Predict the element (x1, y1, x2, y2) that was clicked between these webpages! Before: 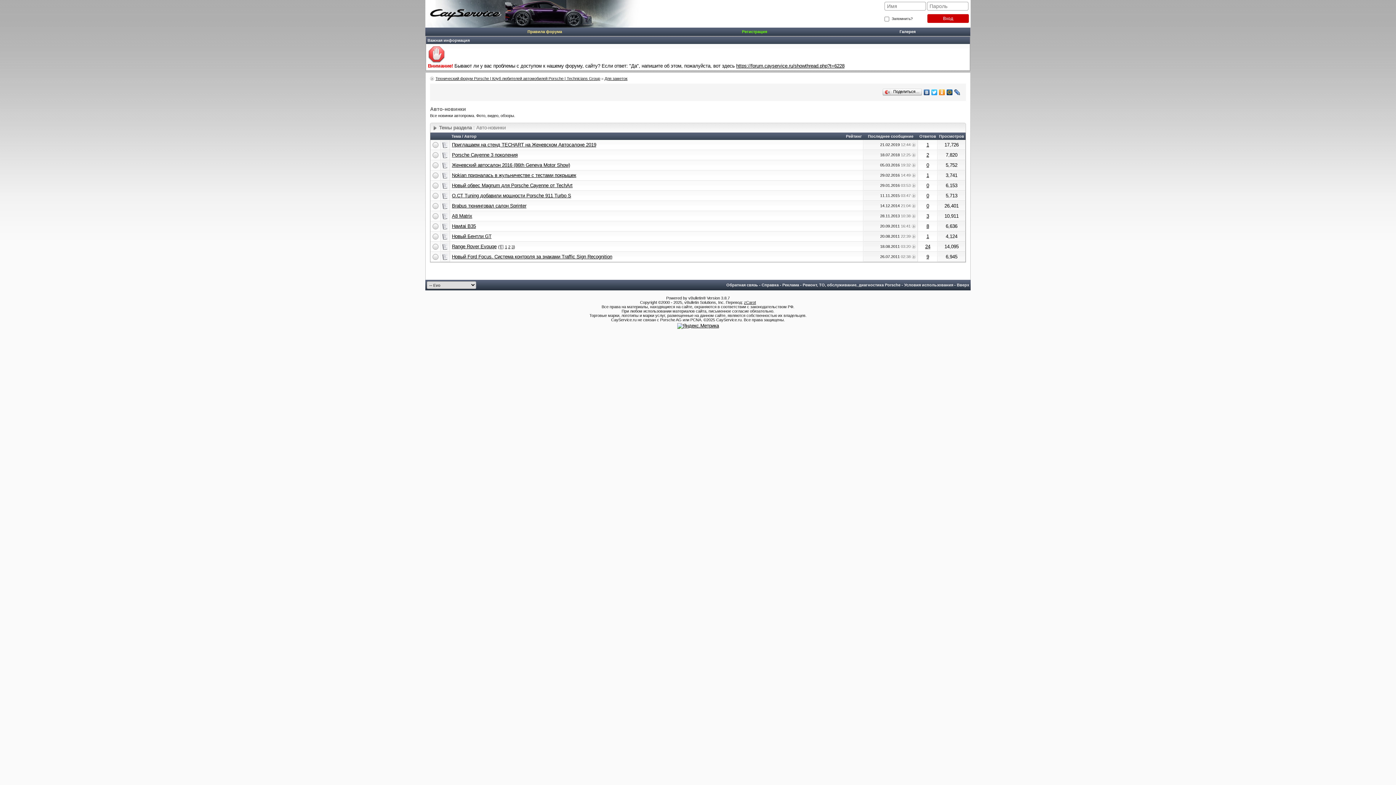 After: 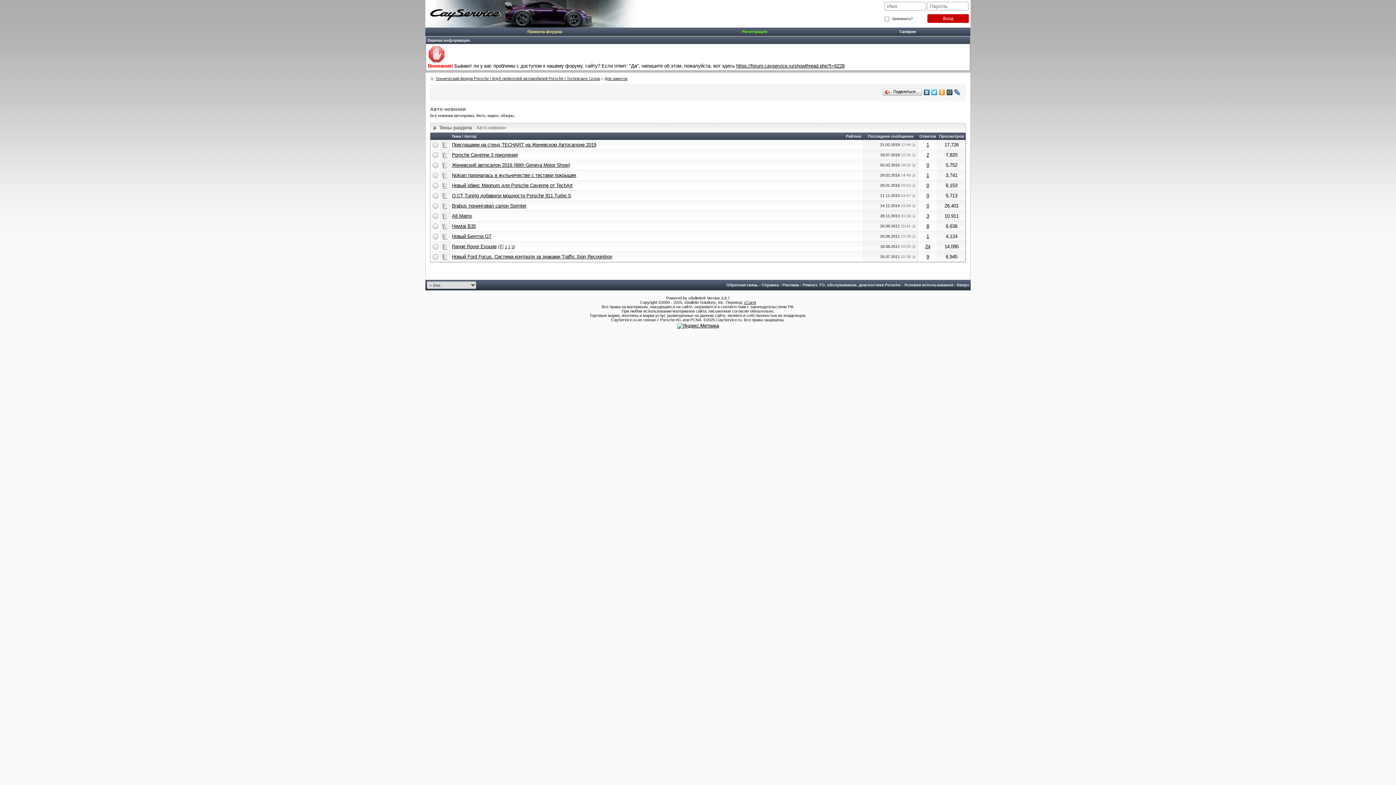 Action: bbox: (930, 87, 938, 97)